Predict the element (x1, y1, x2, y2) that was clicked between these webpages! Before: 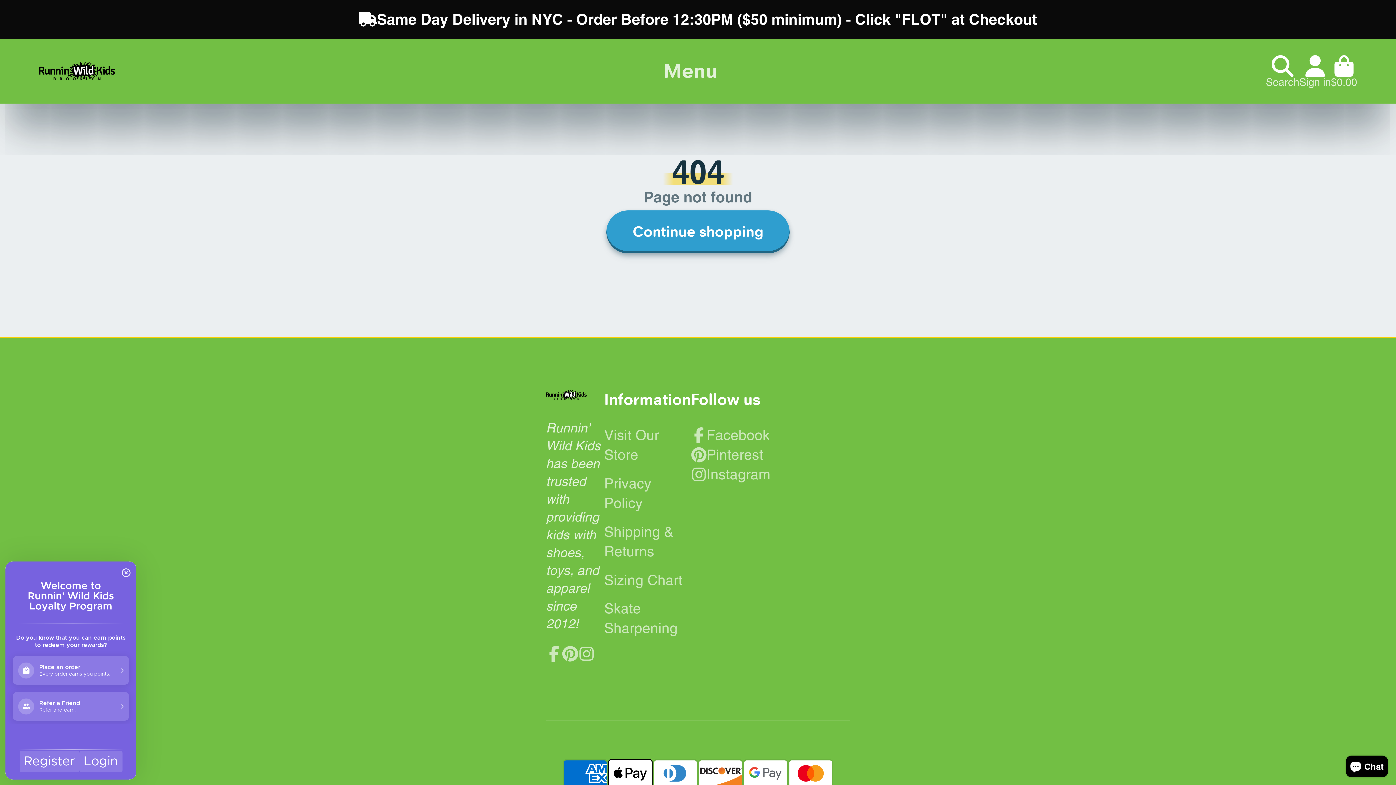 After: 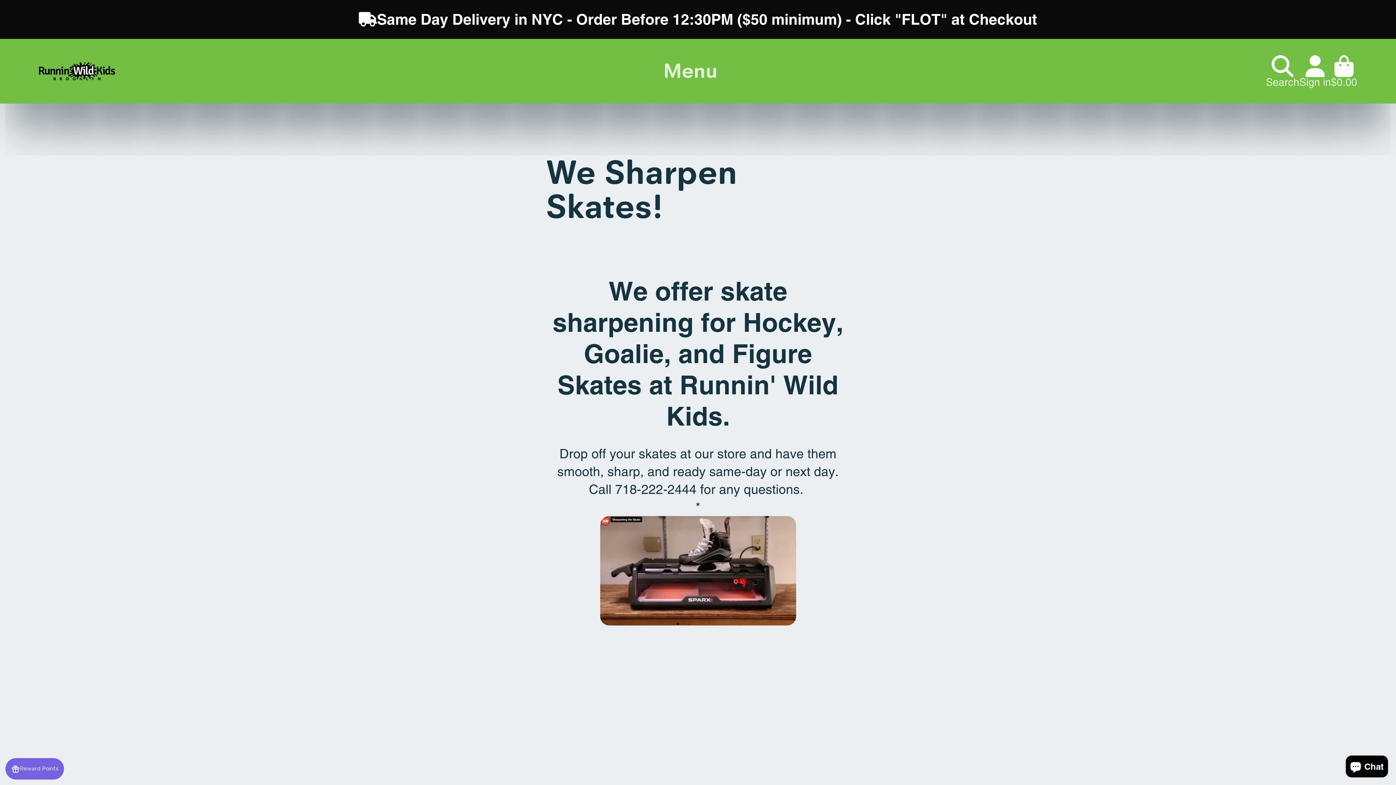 Action: bbox: (604, 599, 691, 638) label: Skate Sharpening